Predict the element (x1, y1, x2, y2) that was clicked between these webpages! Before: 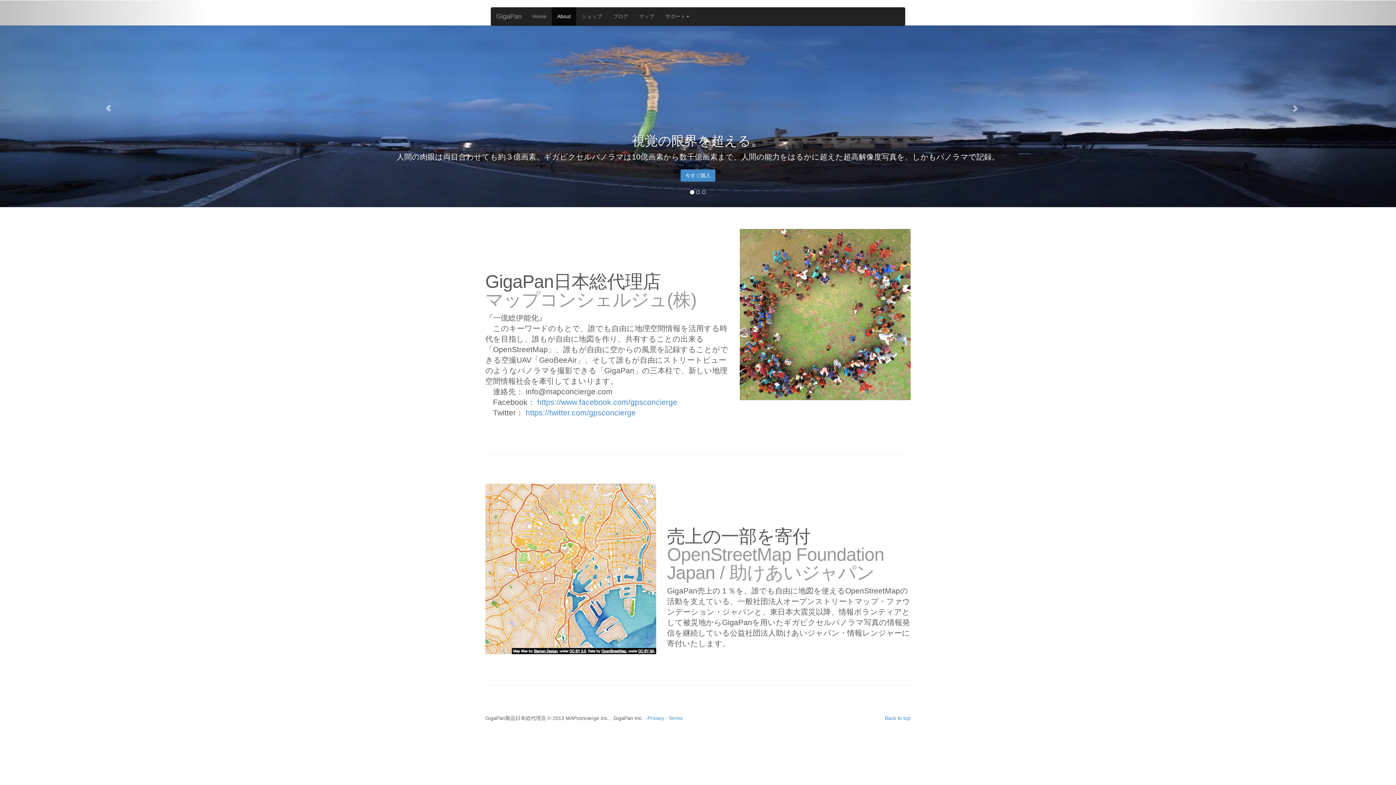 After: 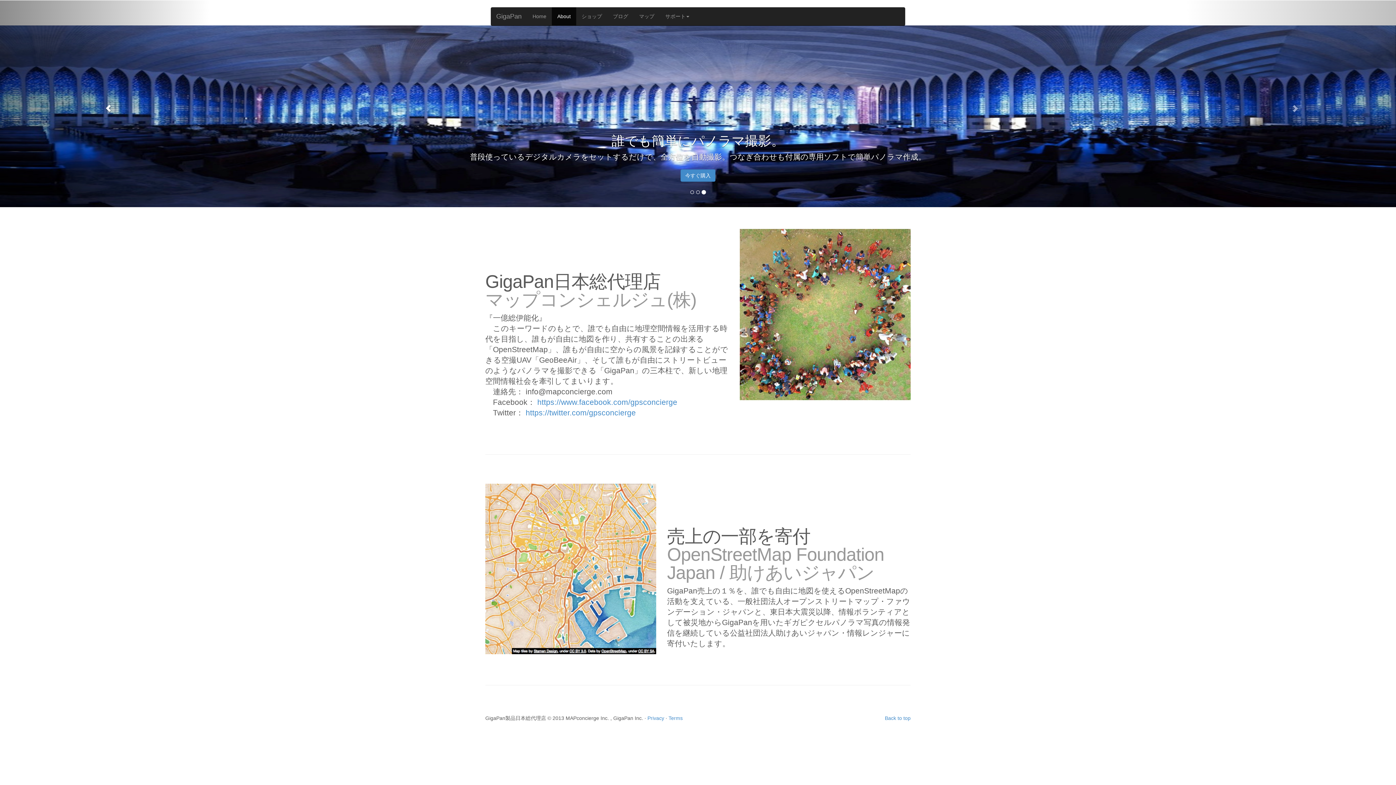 Action: bbox: (0, 0, 209, 207)